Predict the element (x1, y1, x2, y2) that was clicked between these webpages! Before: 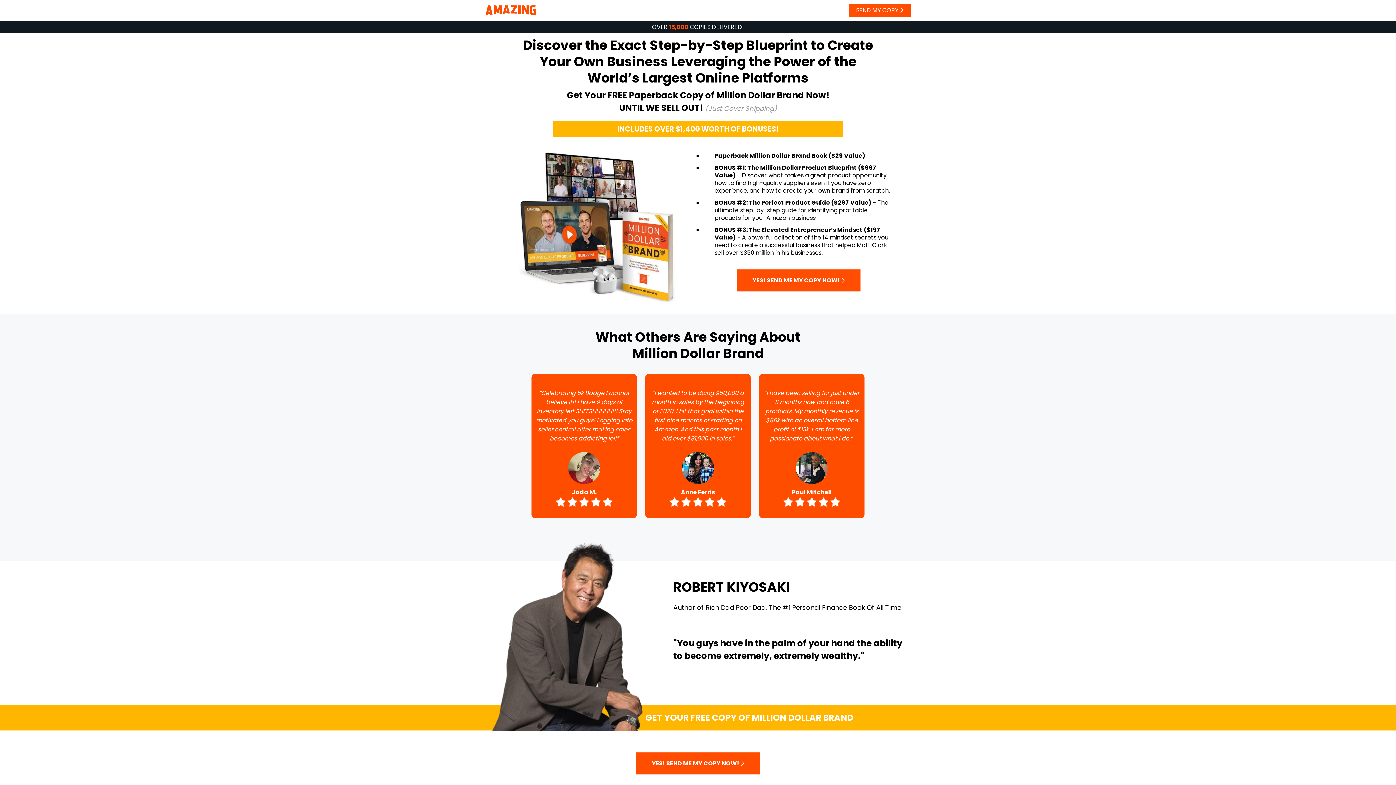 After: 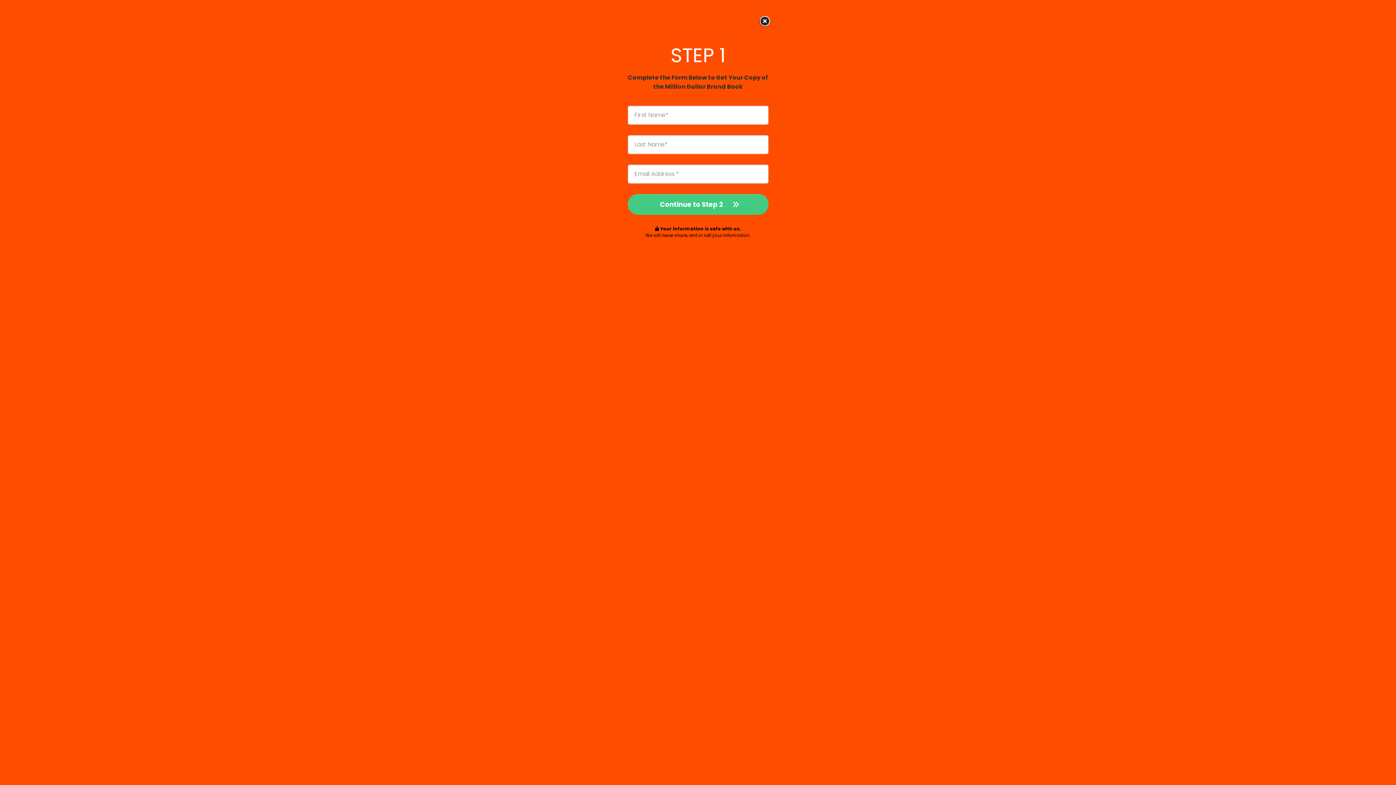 Action: label: YES! SEND ME MY COPY NOW!  bbox: (737, 269, 860, 291)